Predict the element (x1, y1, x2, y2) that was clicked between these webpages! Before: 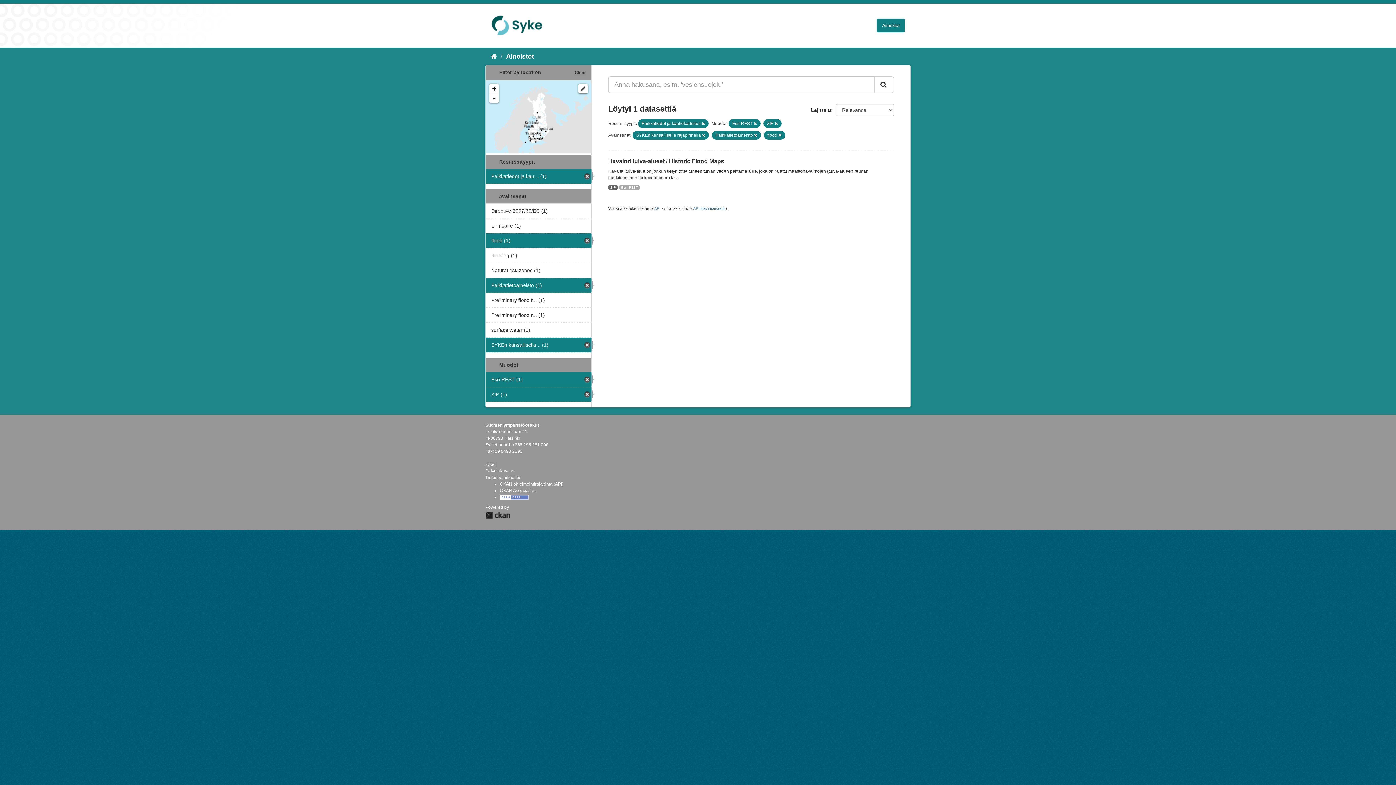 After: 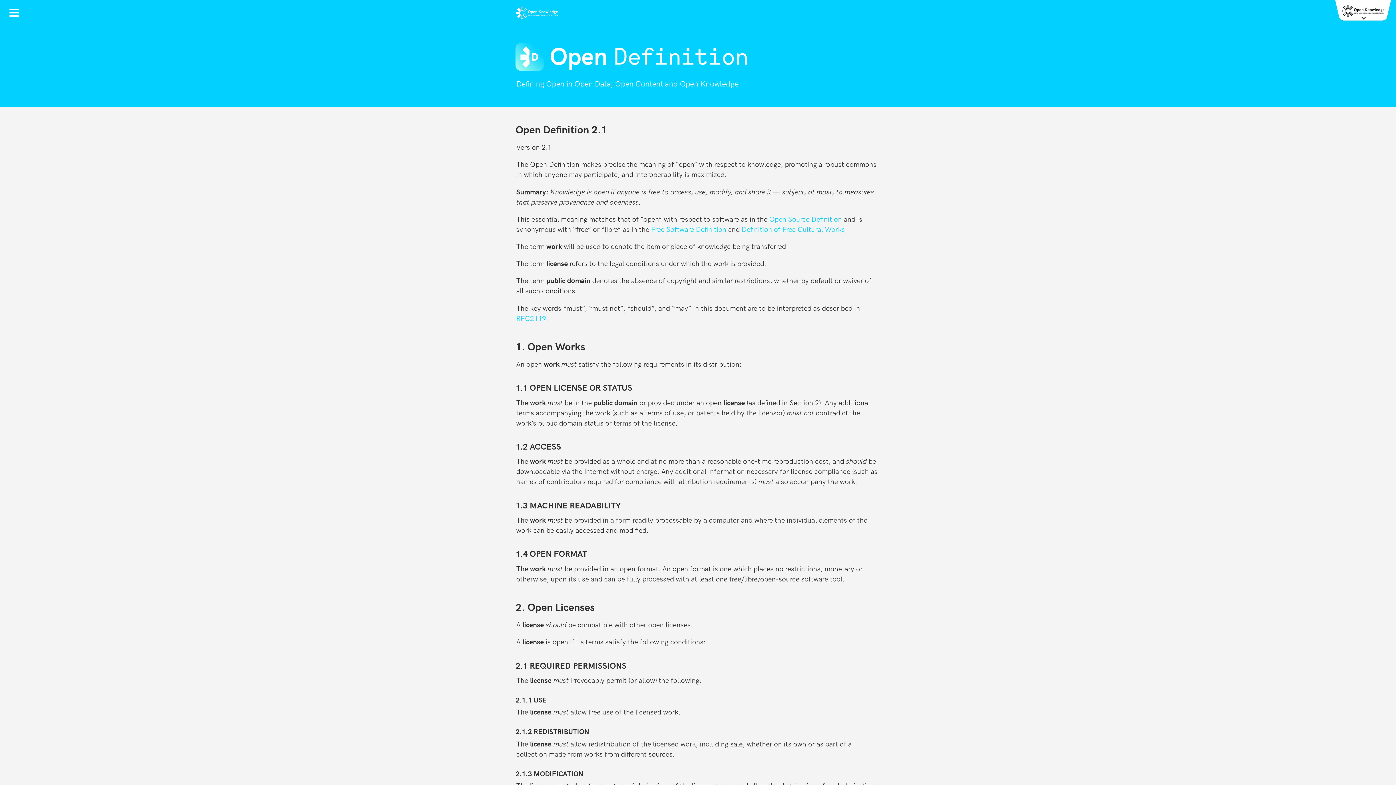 Action: bbox: (500, 494, 529, 500)